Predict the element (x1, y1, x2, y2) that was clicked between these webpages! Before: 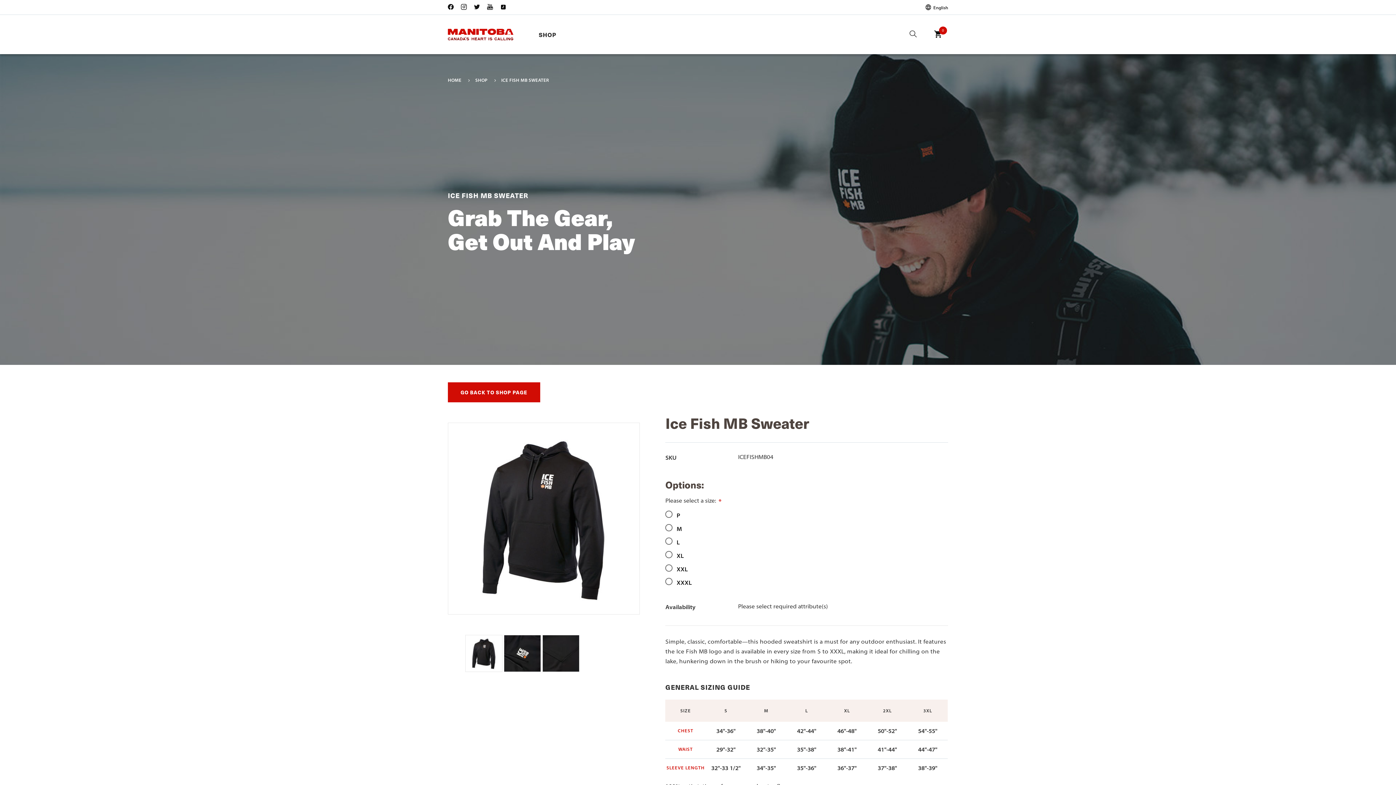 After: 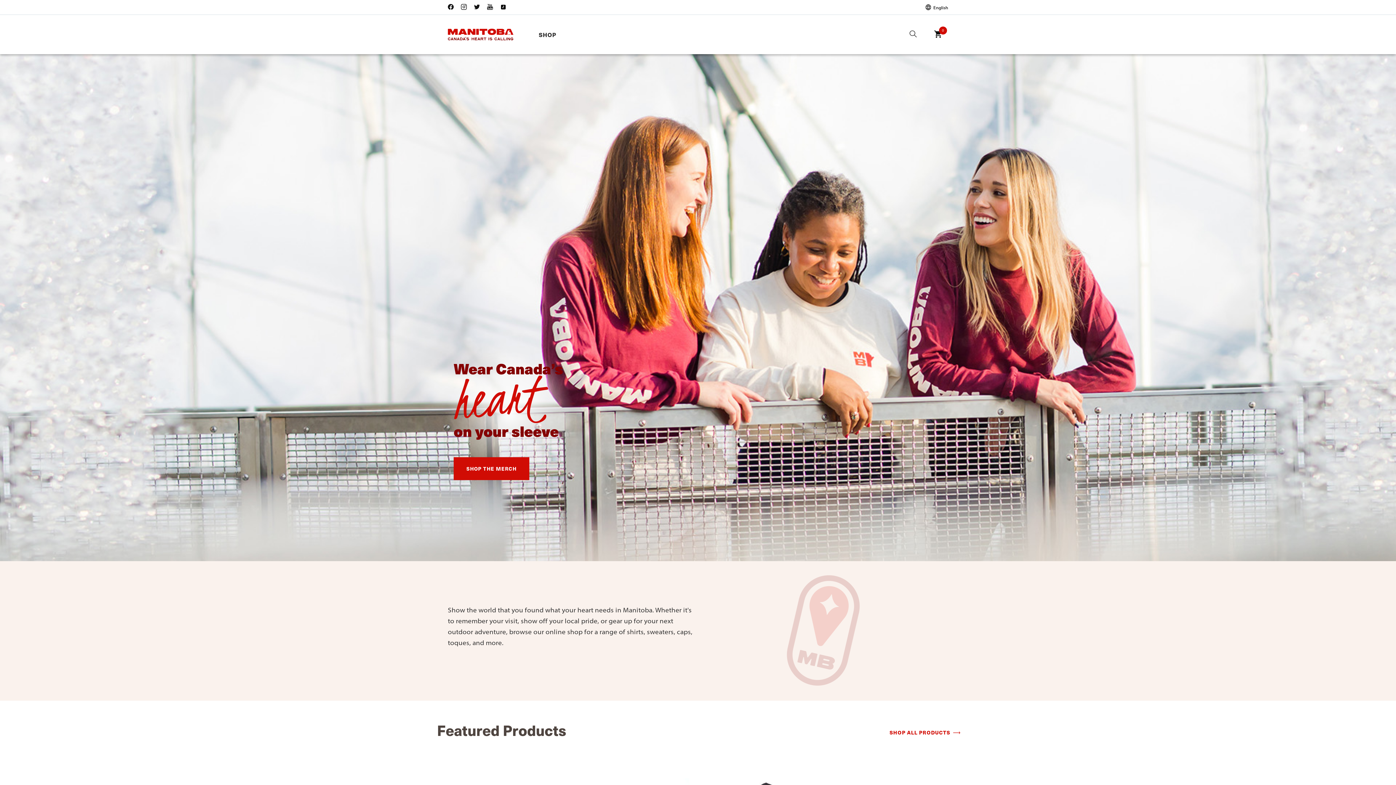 Action: label: HOME bbox: (448, 77, 461, 82)